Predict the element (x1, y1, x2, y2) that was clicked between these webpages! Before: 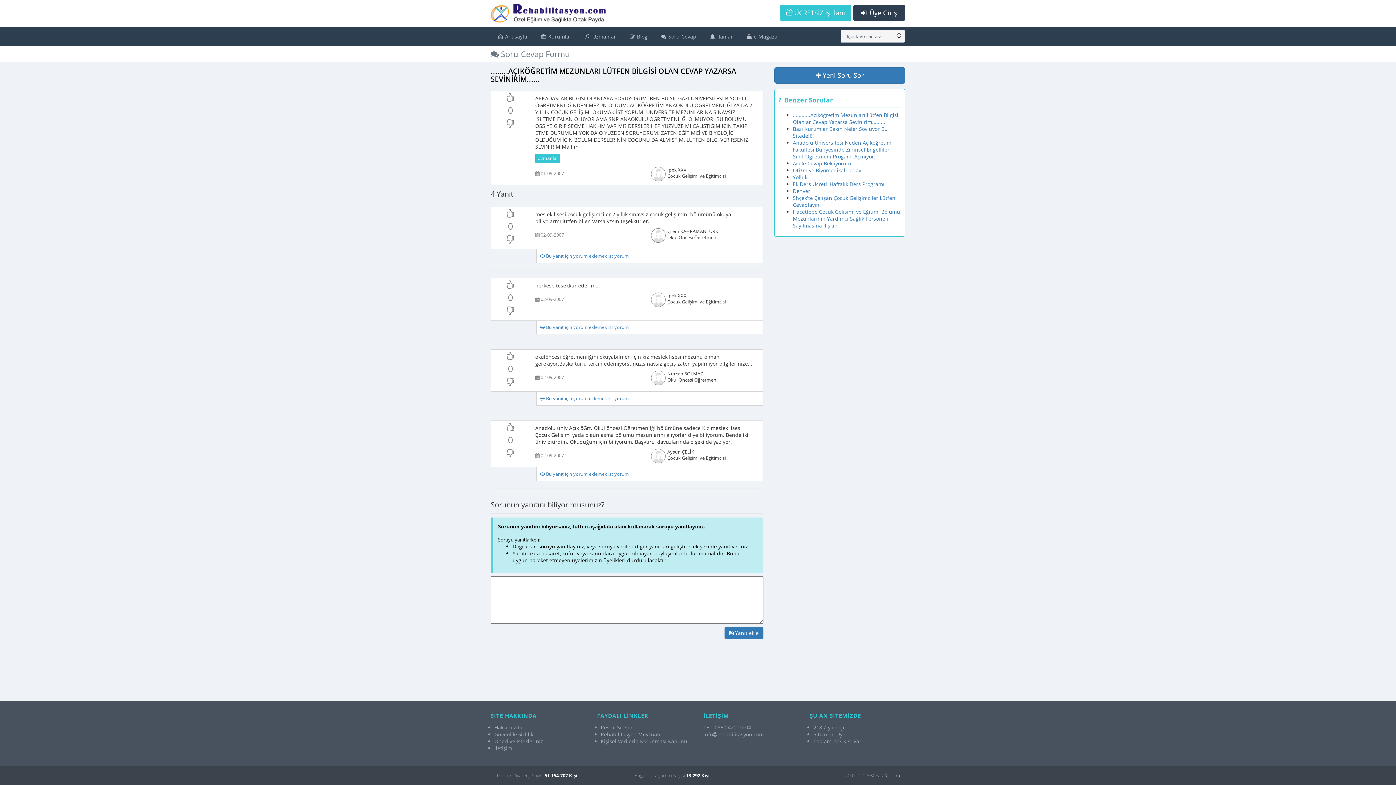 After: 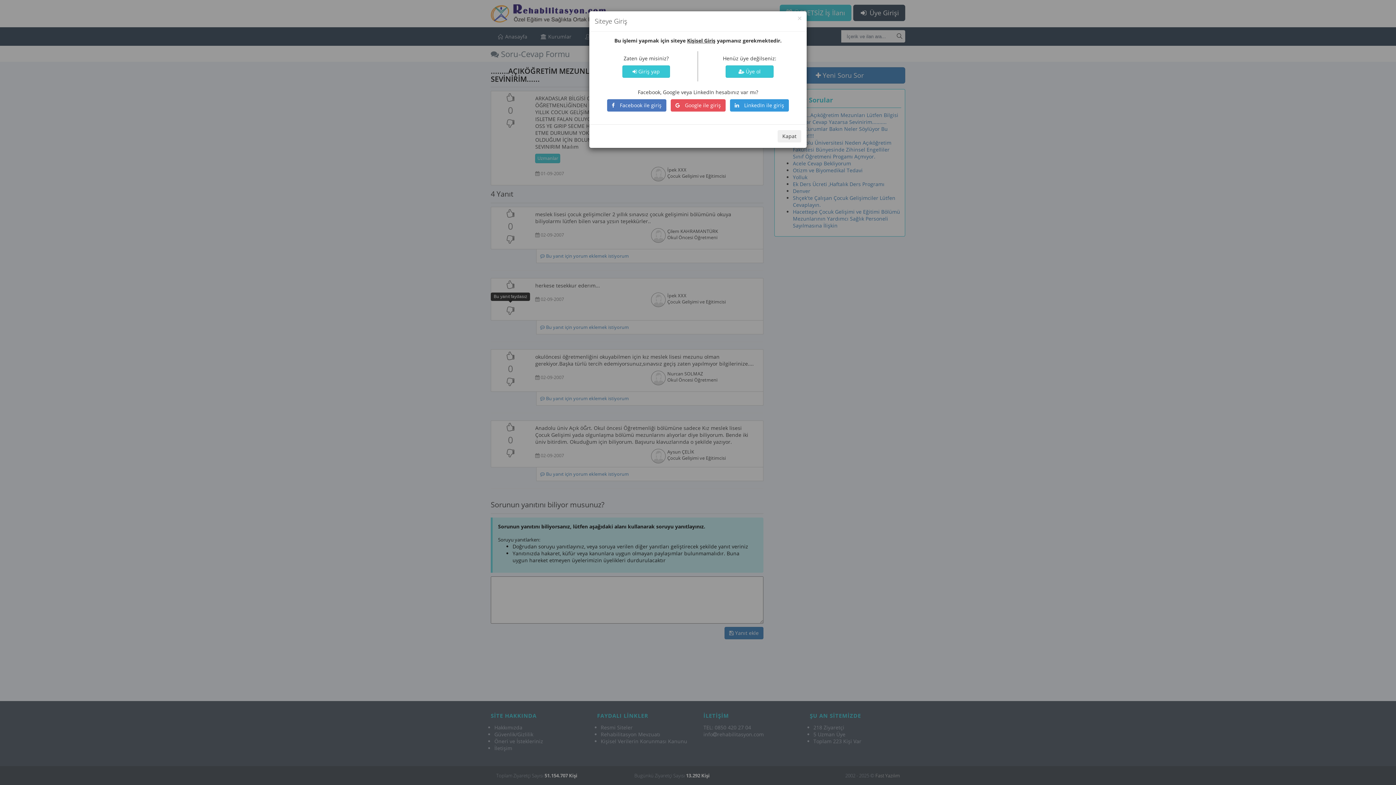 Action: bbox: (506, 304, 514, 316)